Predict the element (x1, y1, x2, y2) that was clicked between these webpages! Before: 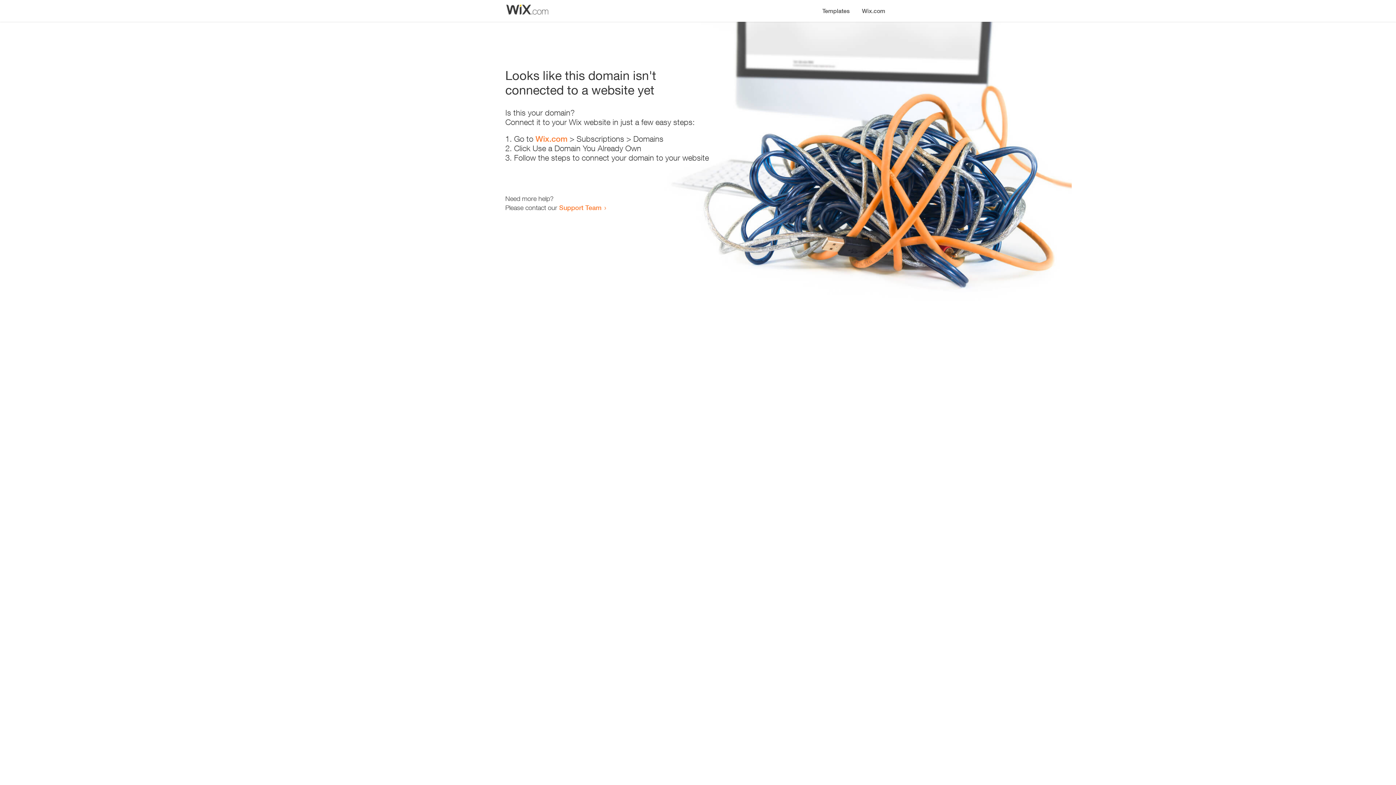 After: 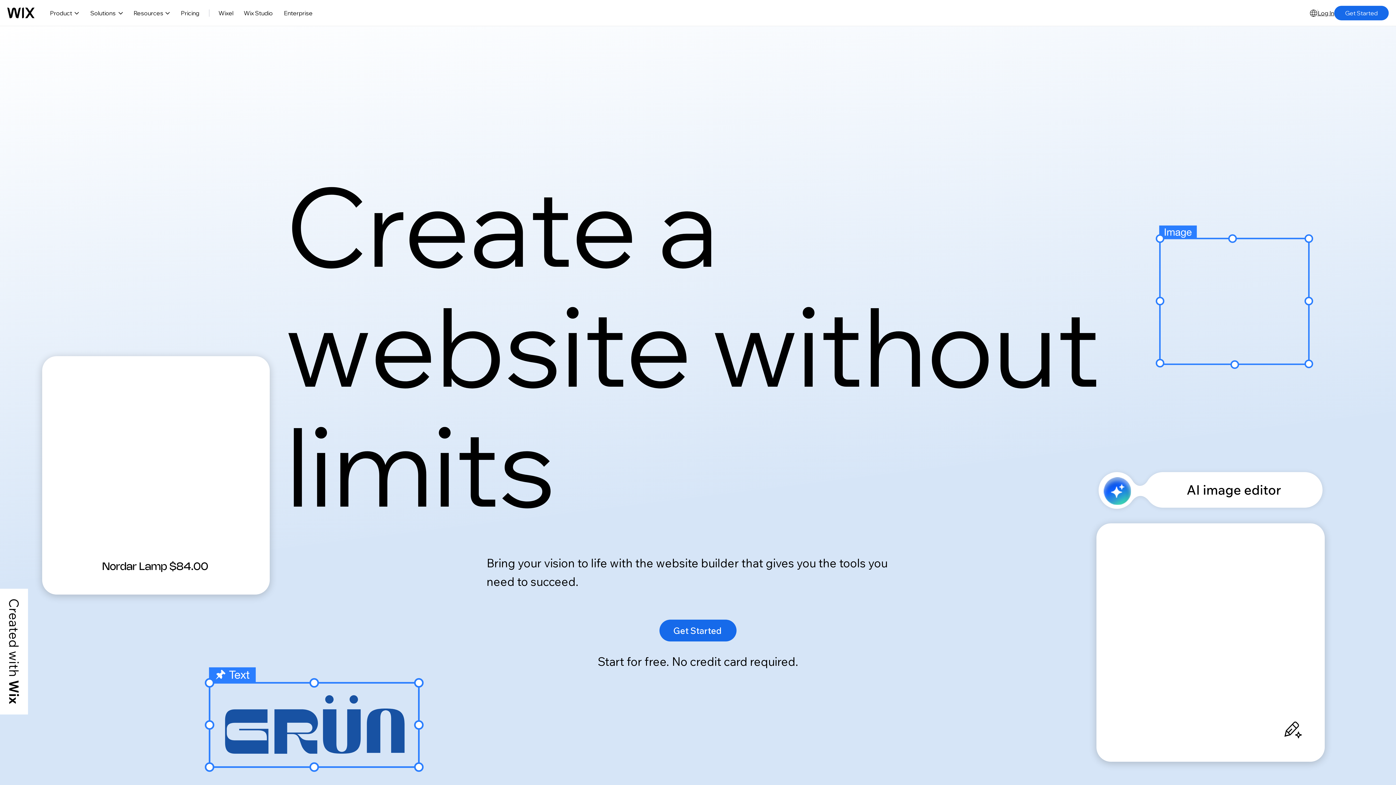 Action: label: Wix.com bbox: (856, 0, 890, 14)